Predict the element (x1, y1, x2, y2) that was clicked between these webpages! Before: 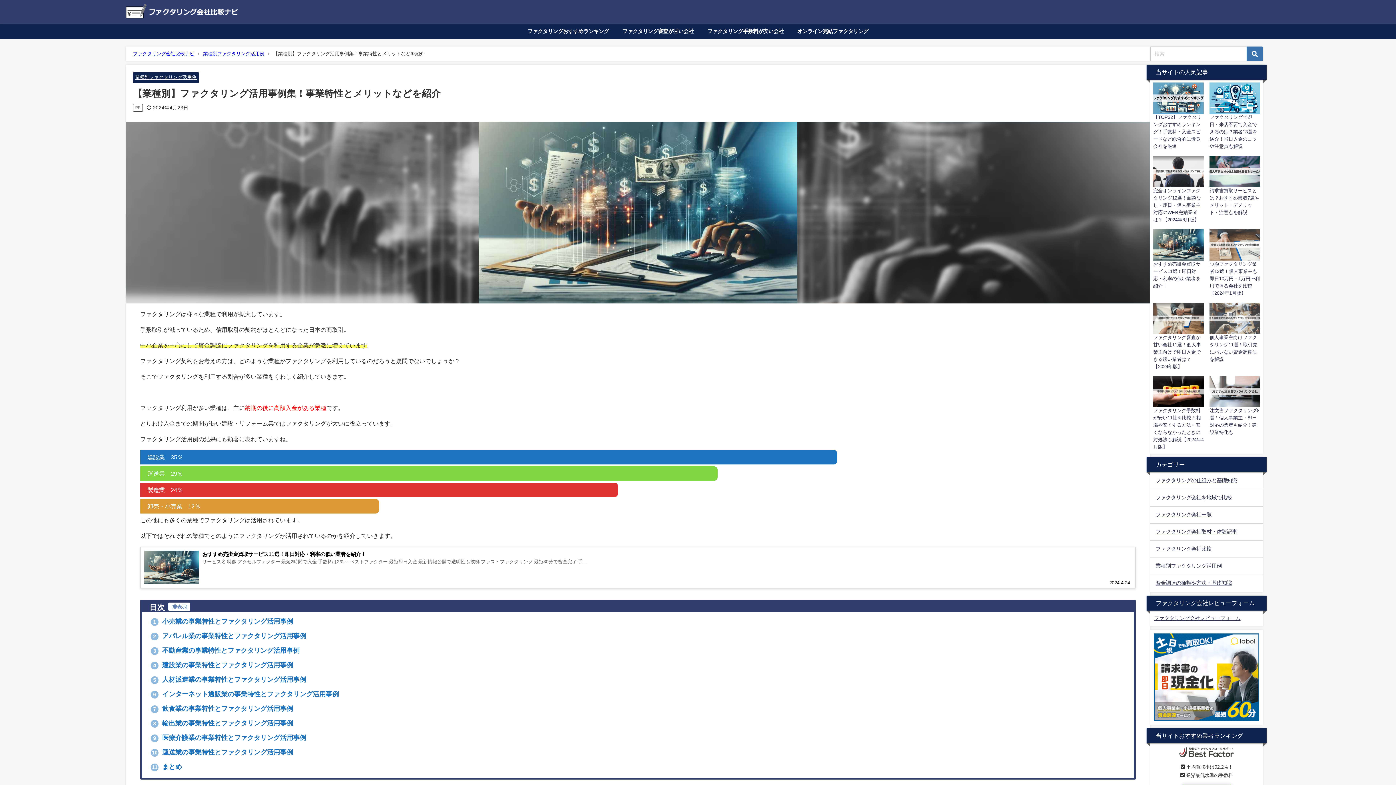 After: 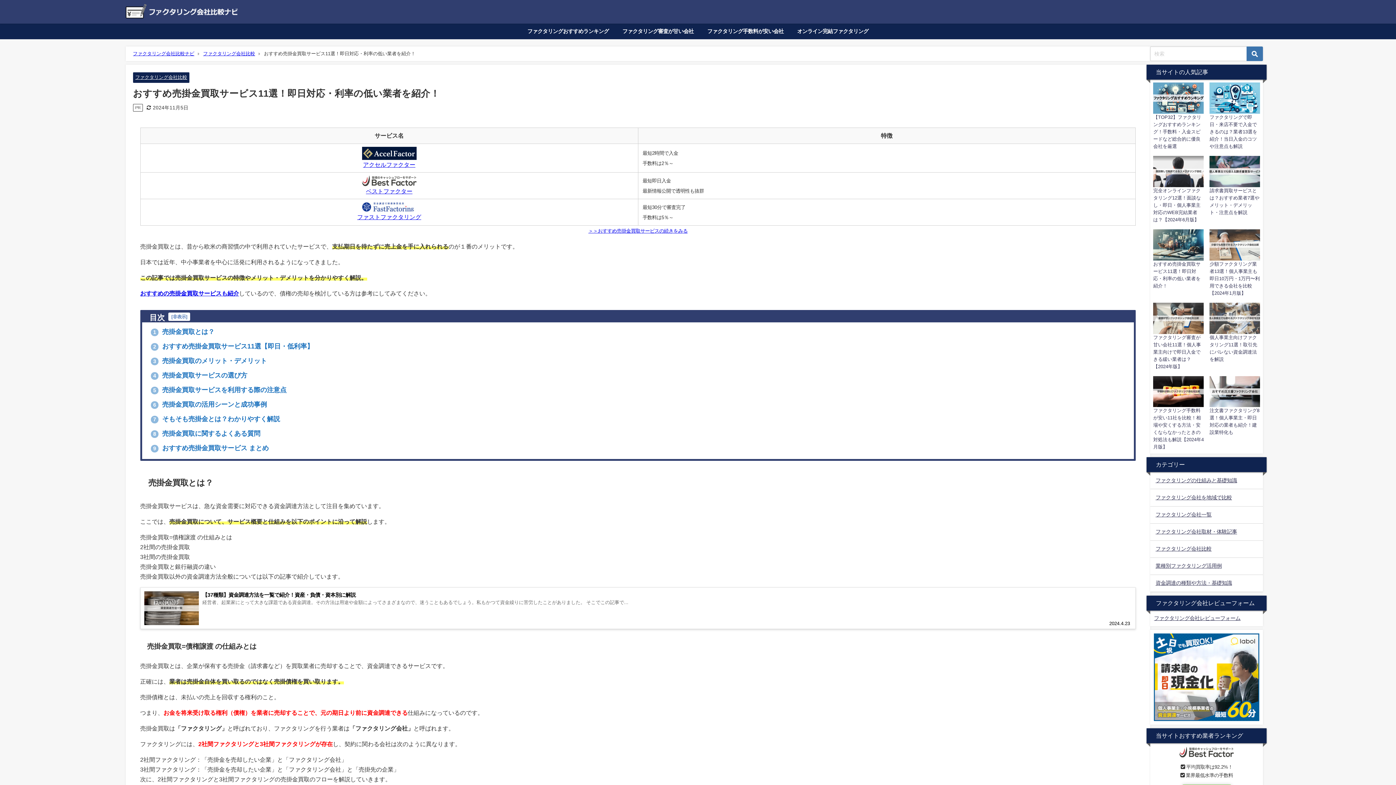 Action: bbox: (140, 547, 1135, 588) label: おすすめ売掛金買取サービス11選！即日対応・利率の低い業者を紹介！
2024.4.24
サービス名 特徴 アクセルファクター 最短2時間で入金 手数料は2％～ ベストファクター 最短即日入金 最新情報公開で透明性も抜群 ファストファクタリング 最短30分で審査完了 手...